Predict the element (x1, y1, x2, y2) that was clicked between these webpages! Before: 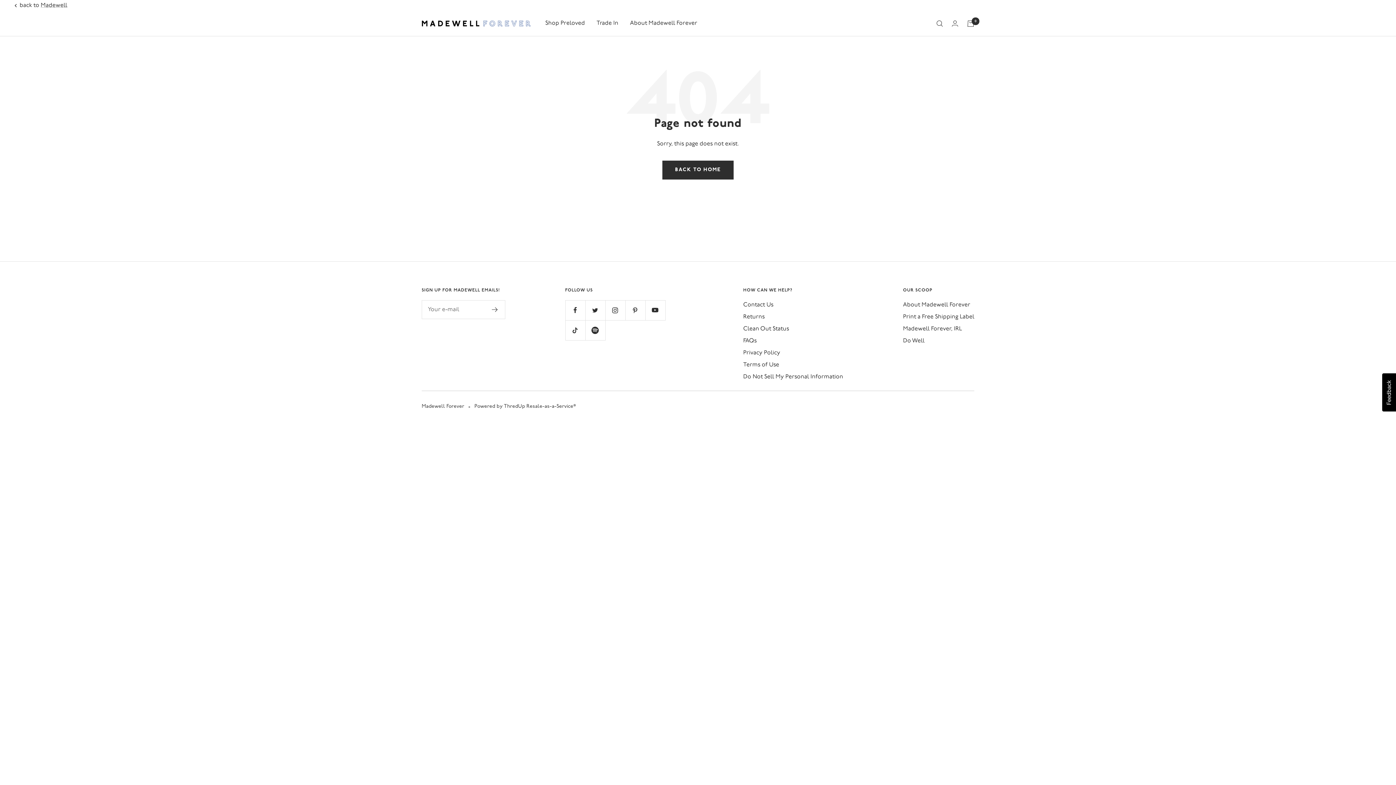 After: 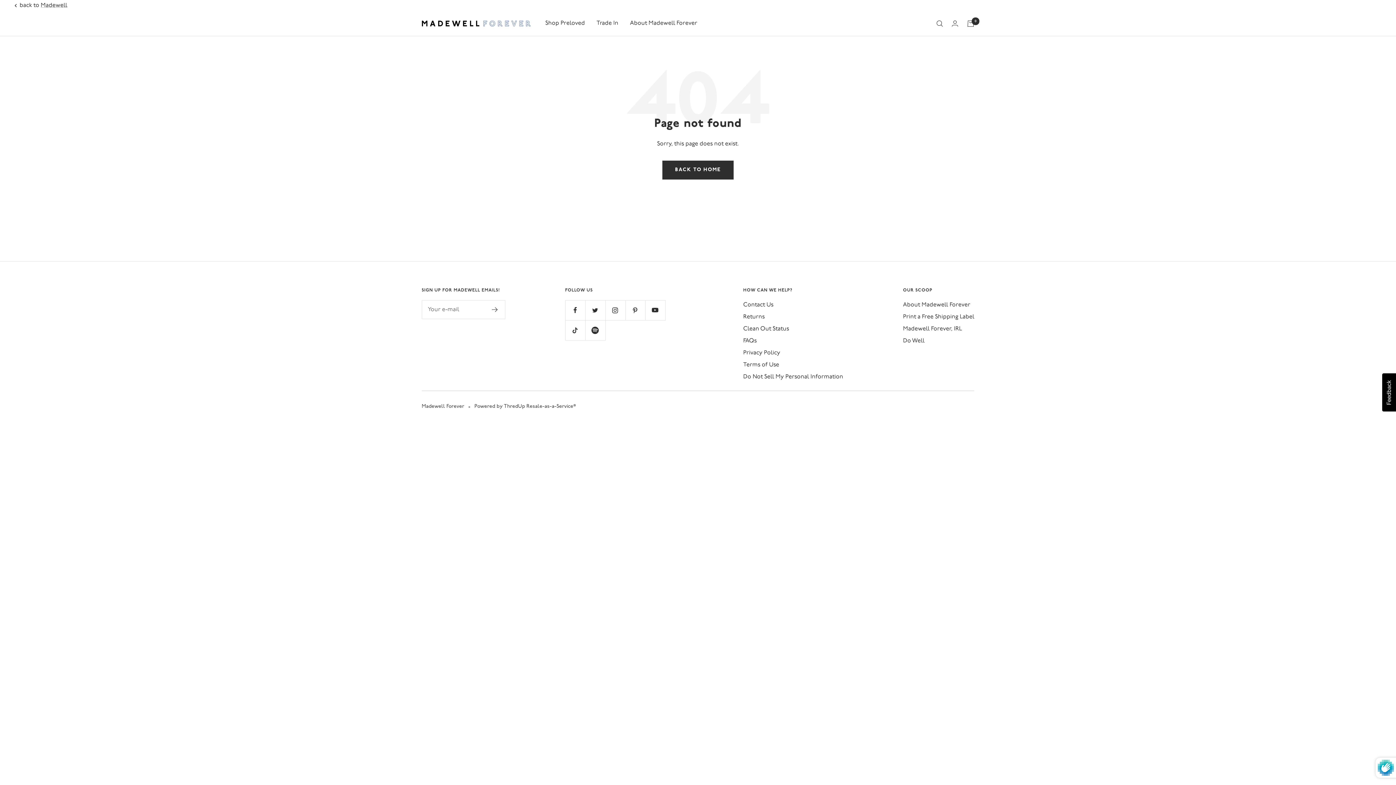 Action: bbox: (492, 307, 498, 312)